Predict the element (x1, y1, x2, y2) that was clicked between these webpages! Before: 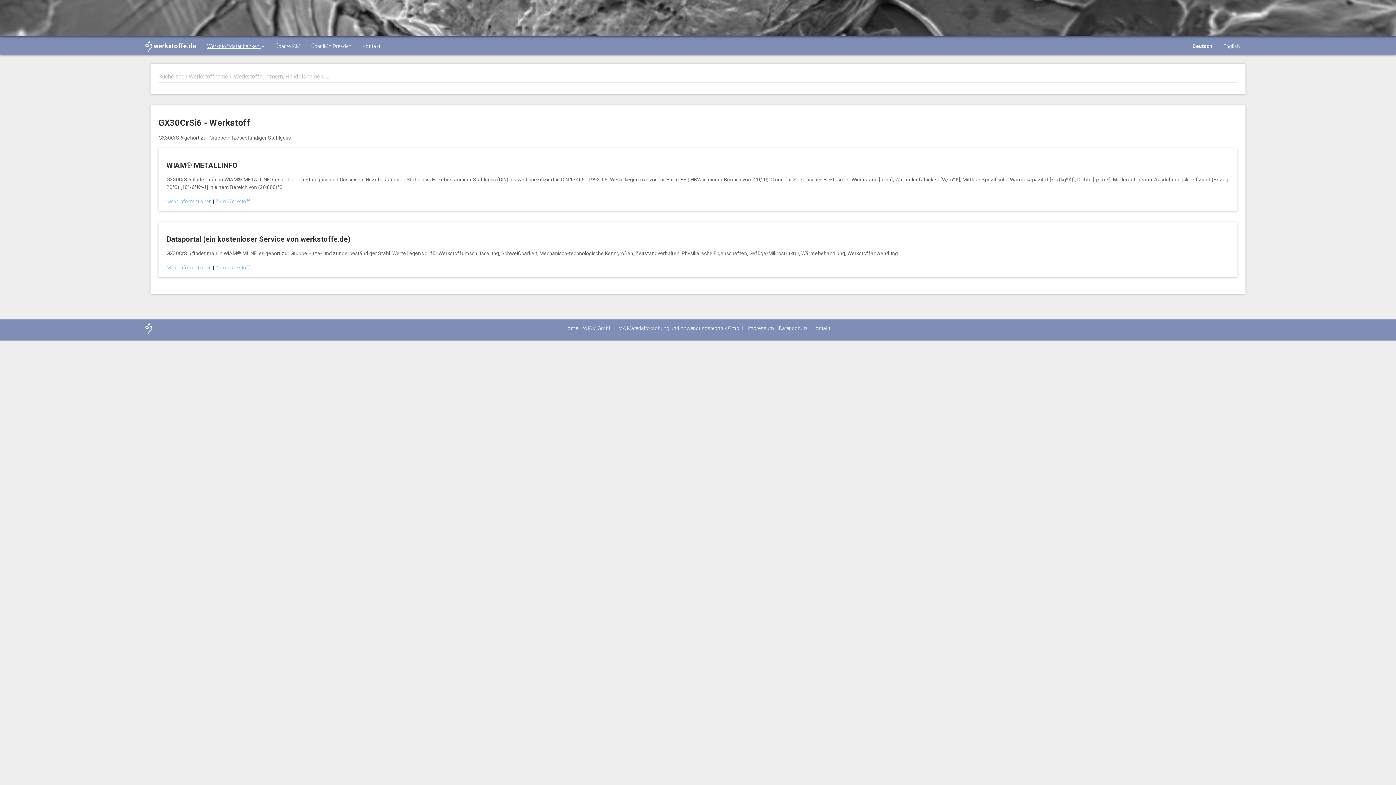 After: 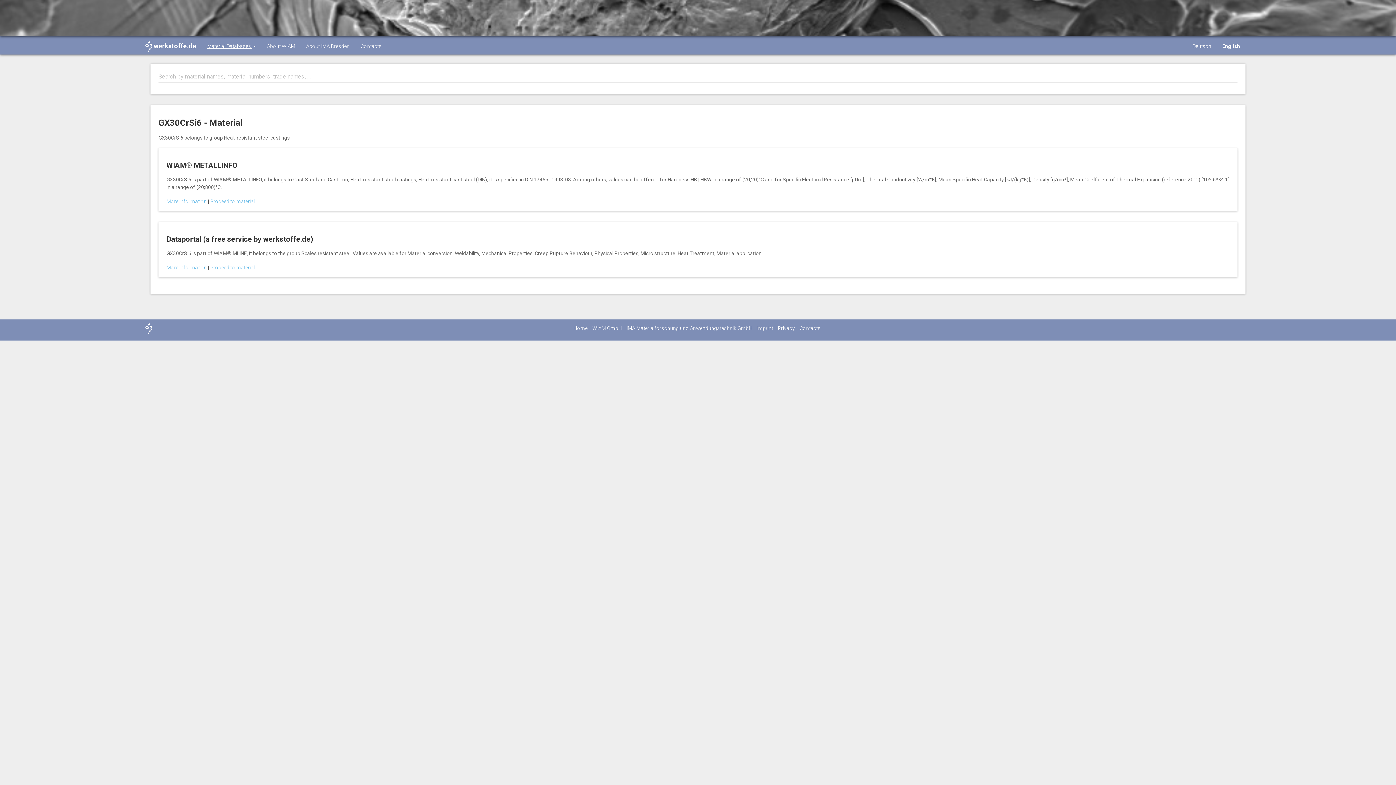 Action: label: English bbox: (1218, 37, 1245, 57)